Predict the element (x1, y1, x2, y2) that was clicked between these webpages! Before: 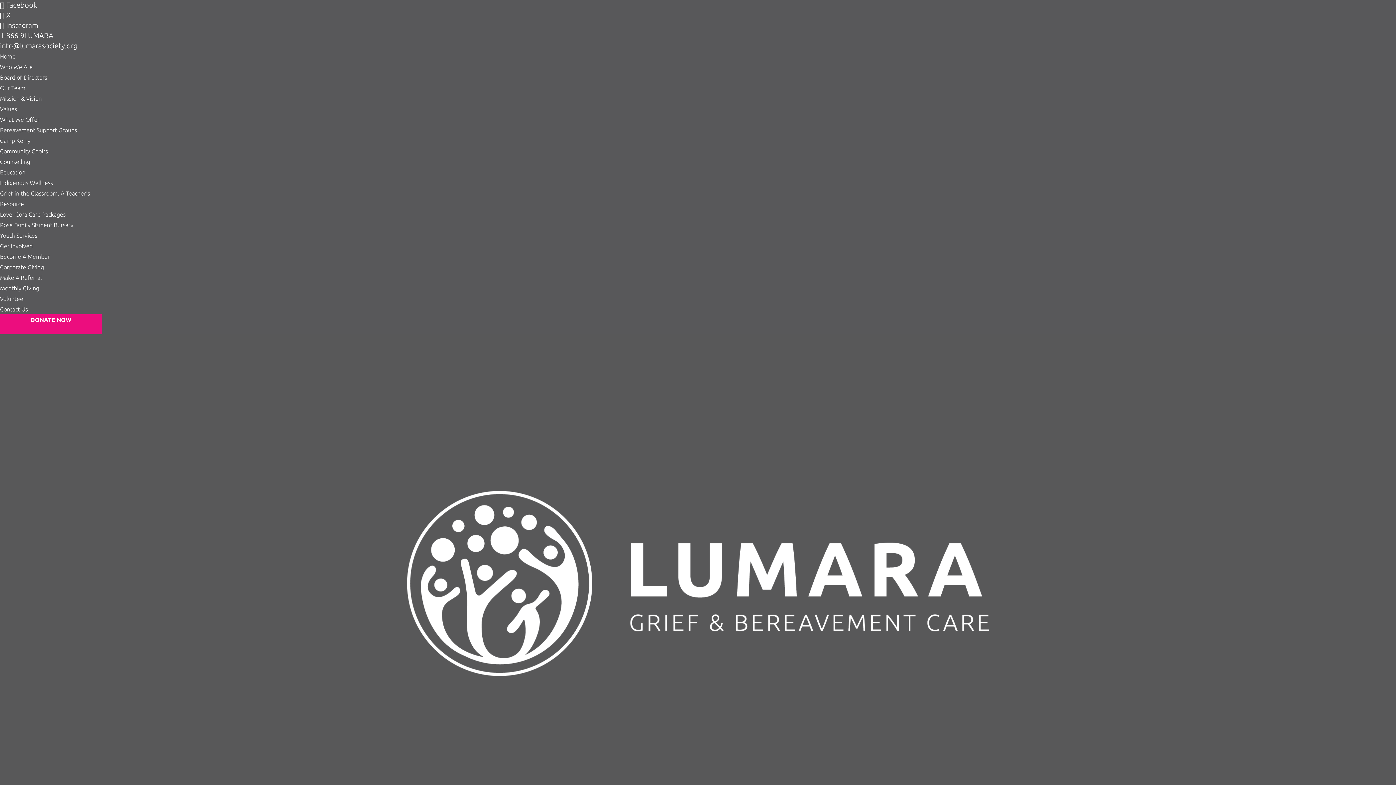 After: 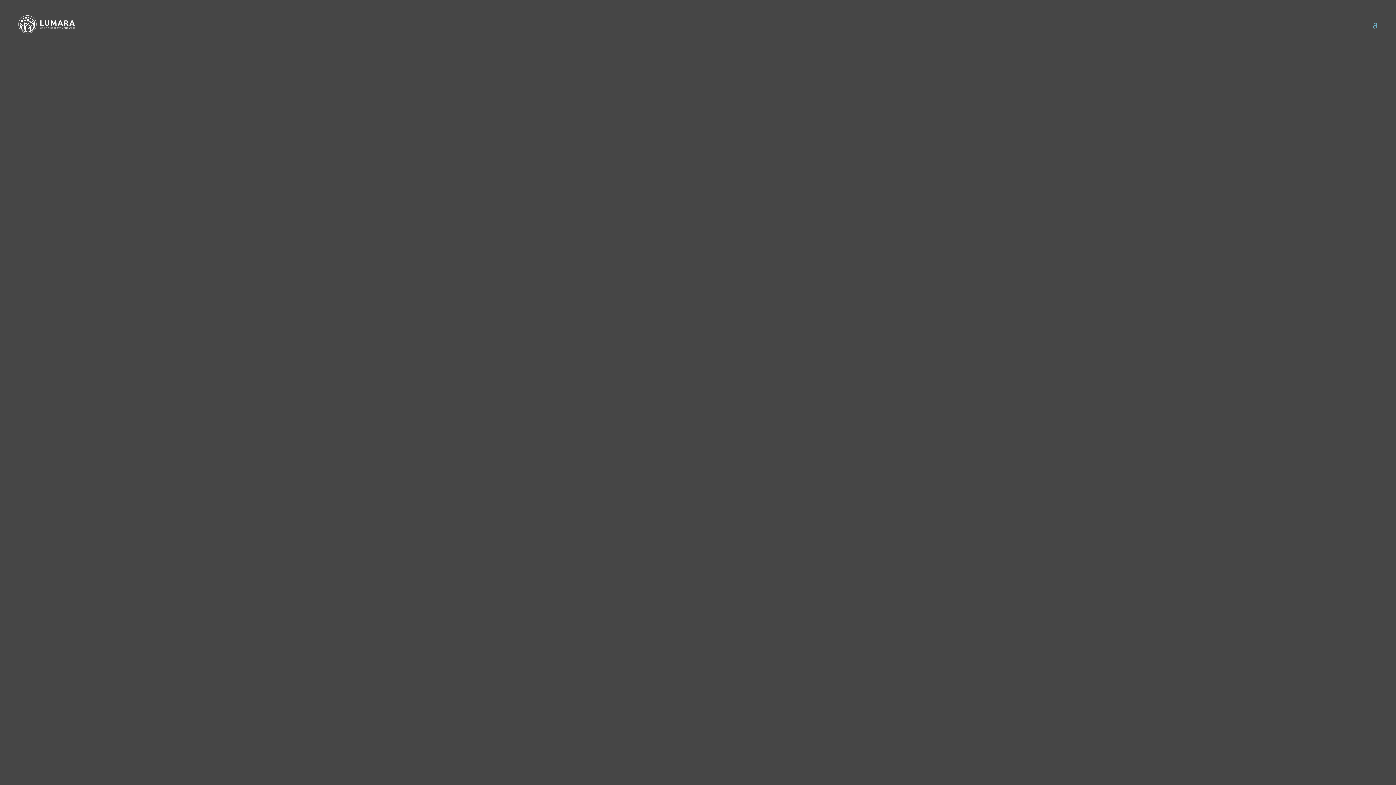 Action: label: Make A Referral bbox: (0, 270, 41, 285)